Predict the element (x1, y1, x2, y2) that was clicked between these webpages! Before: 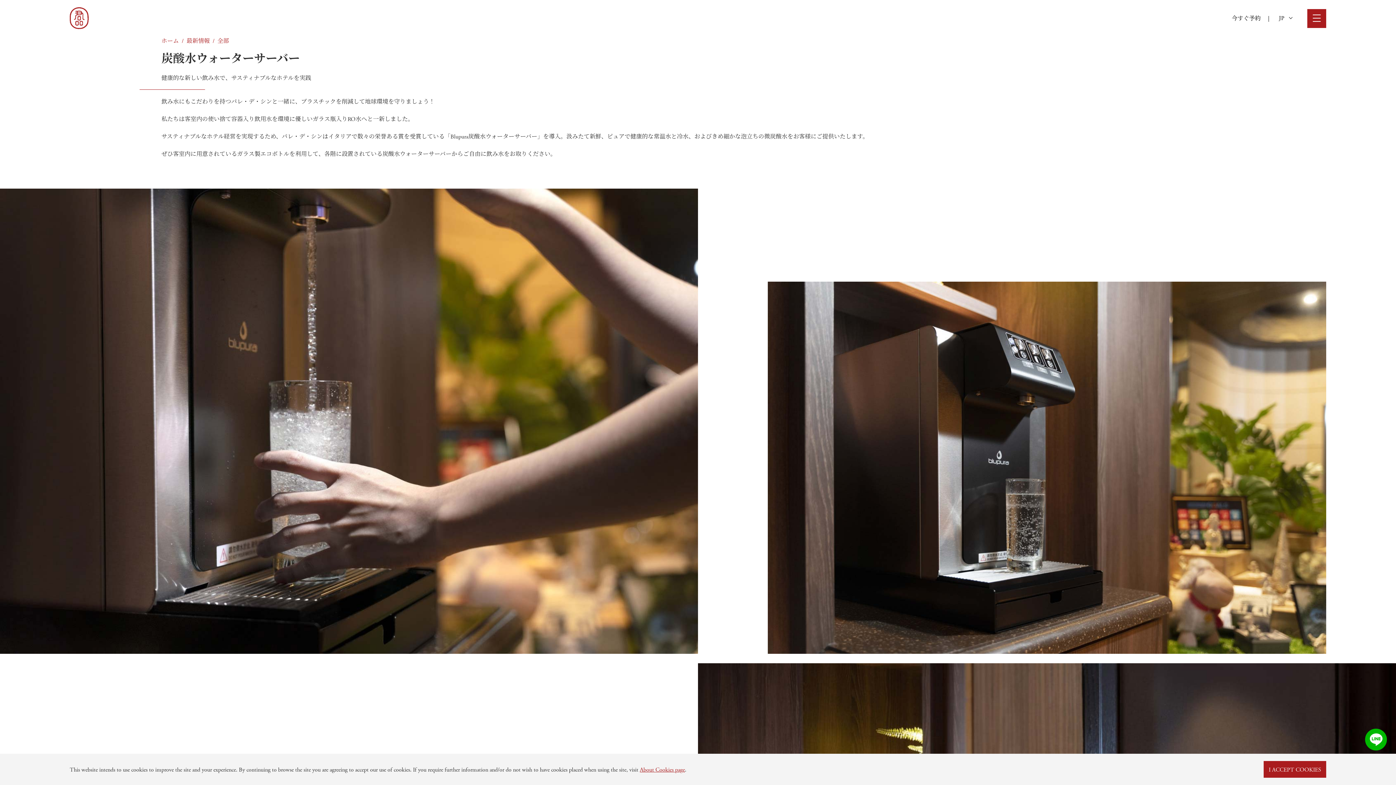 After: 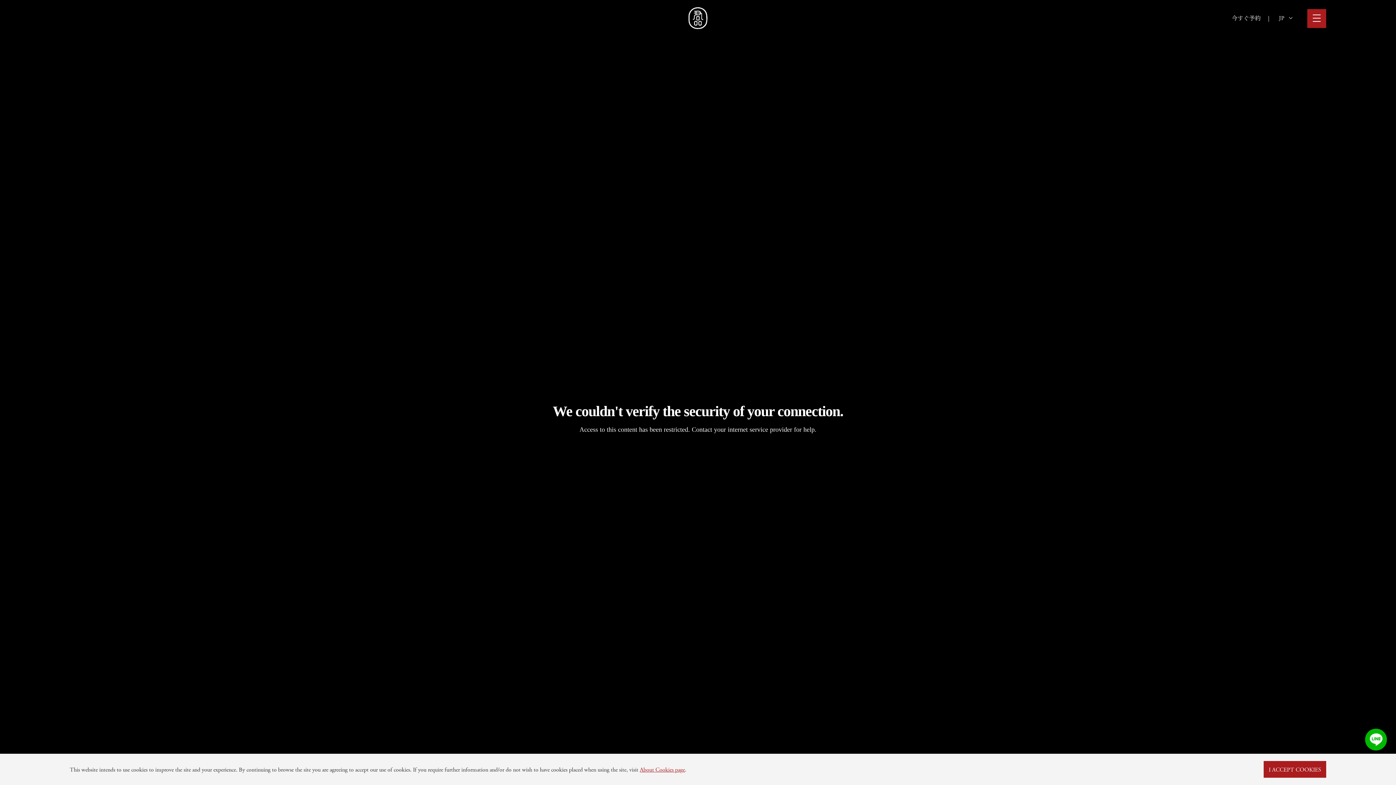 Action: bbox: (69, 22, 88, 30)